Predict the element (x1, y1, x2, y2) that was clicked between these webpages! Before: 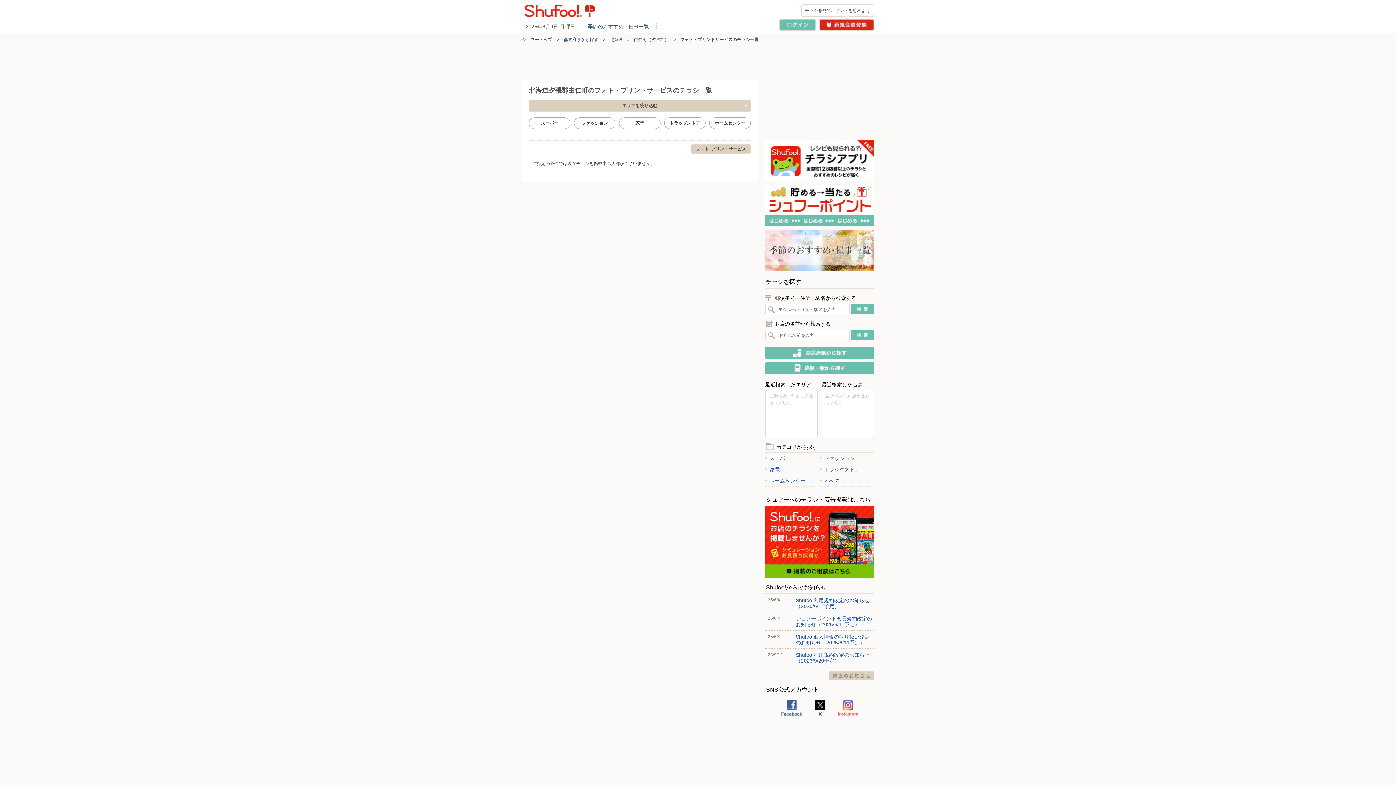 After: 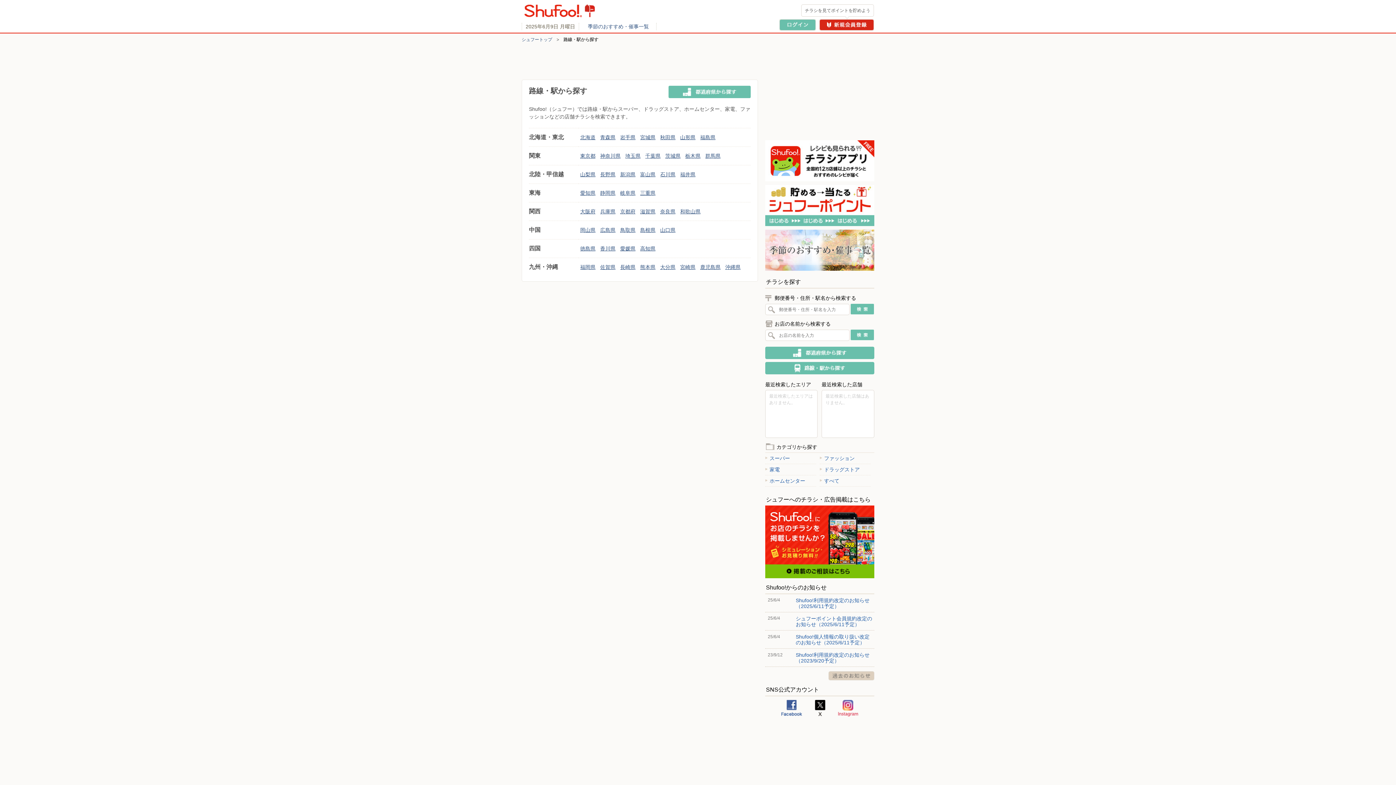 Action: label: 路線・駅から探す bbox: (765, 362, 874, 374)